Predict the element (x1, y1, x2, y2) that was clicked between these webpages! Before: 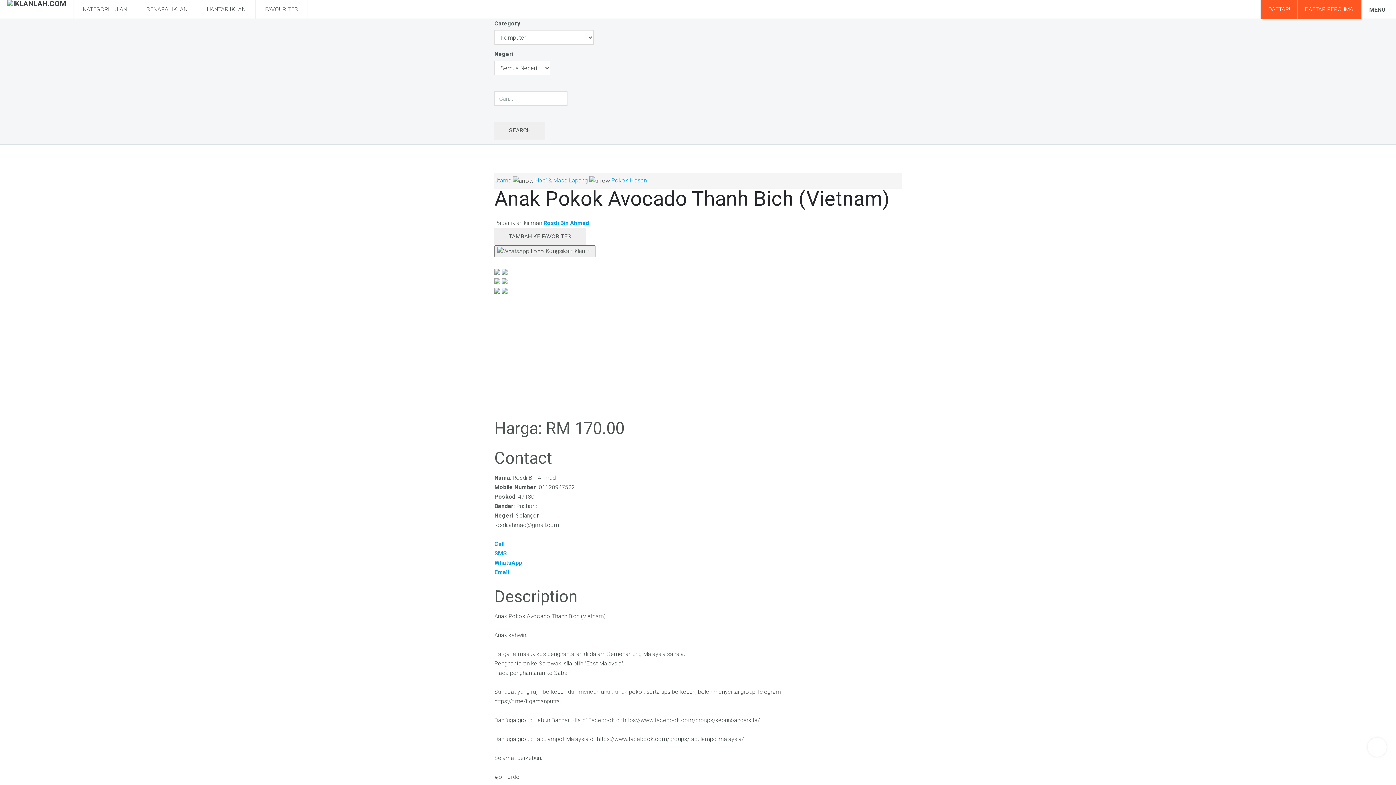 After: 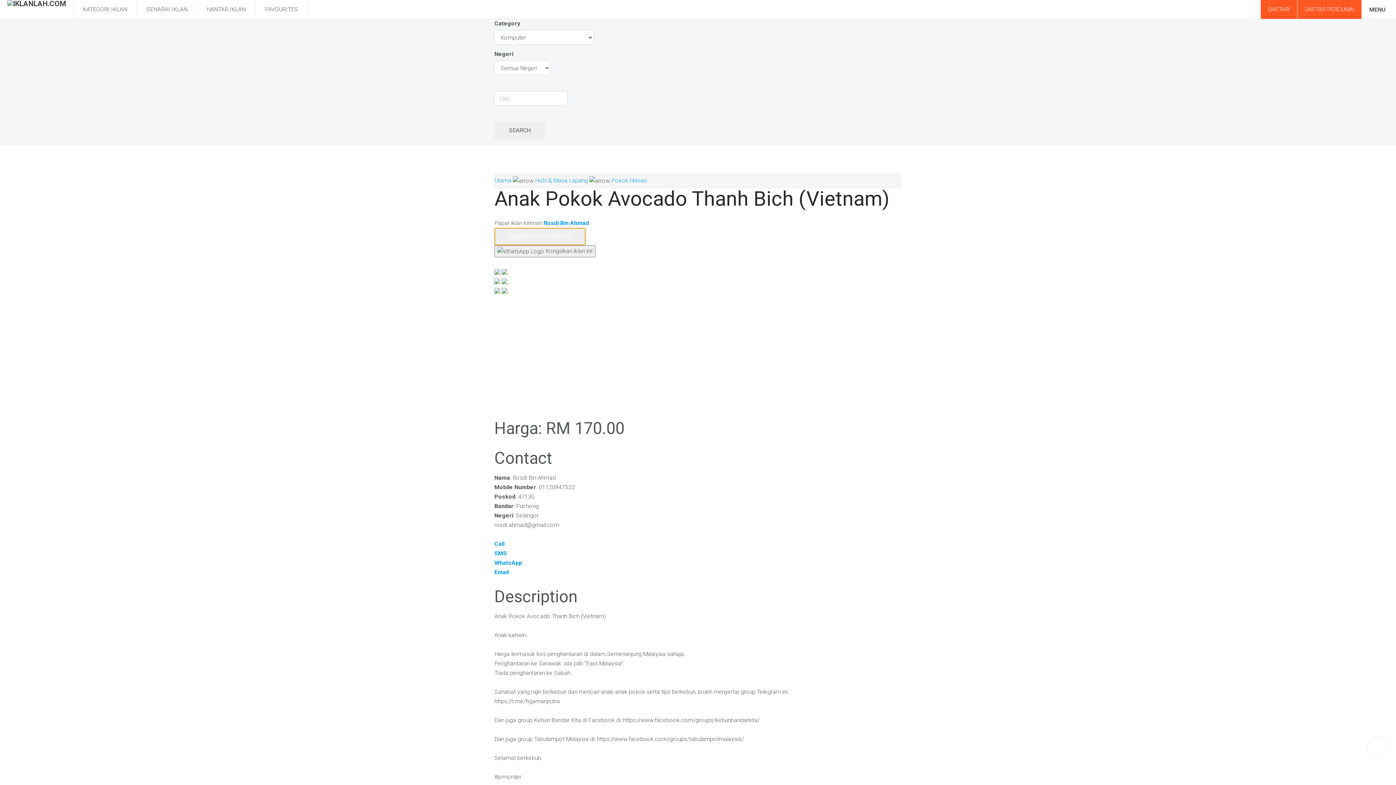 Action: bbox: (494, 227, 585, 245) label: TAMBAH KE FAVORITES